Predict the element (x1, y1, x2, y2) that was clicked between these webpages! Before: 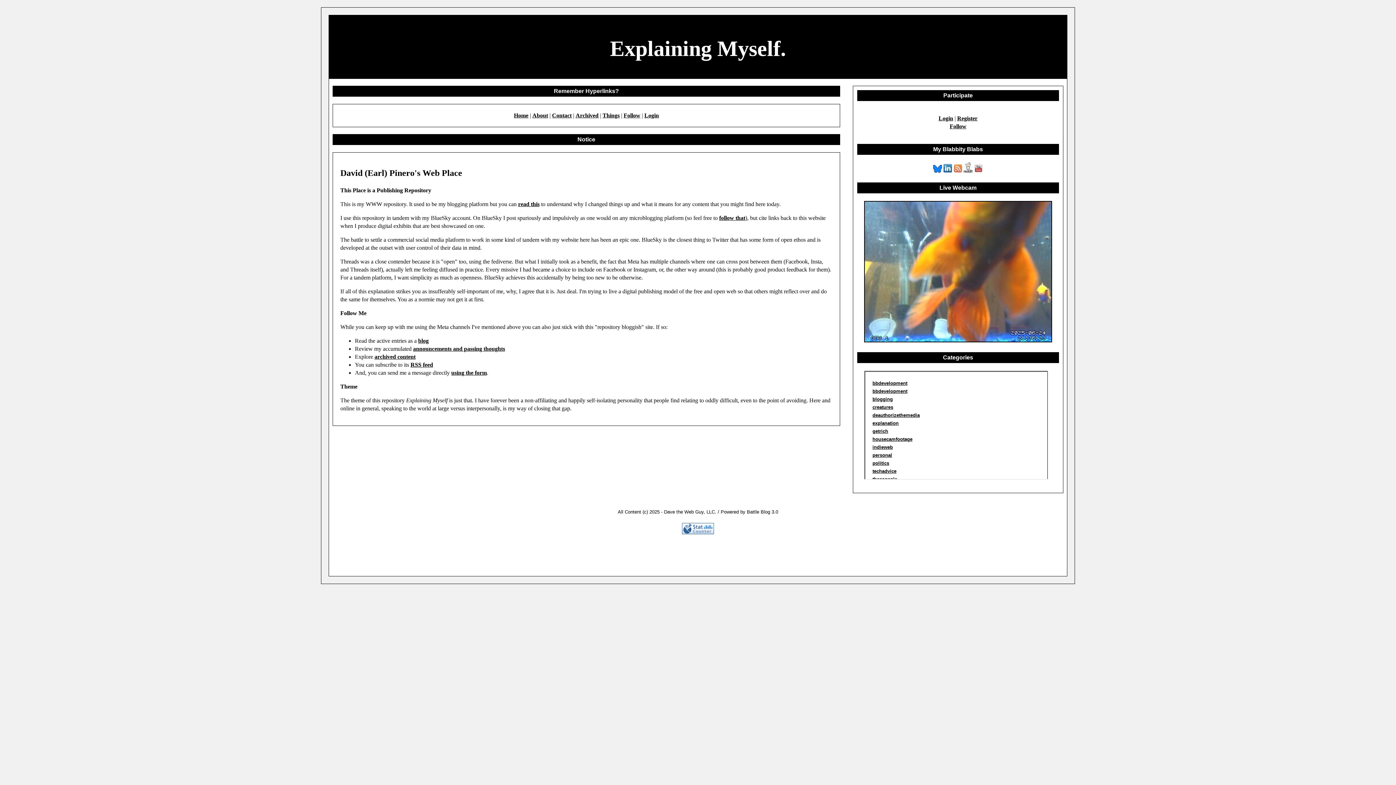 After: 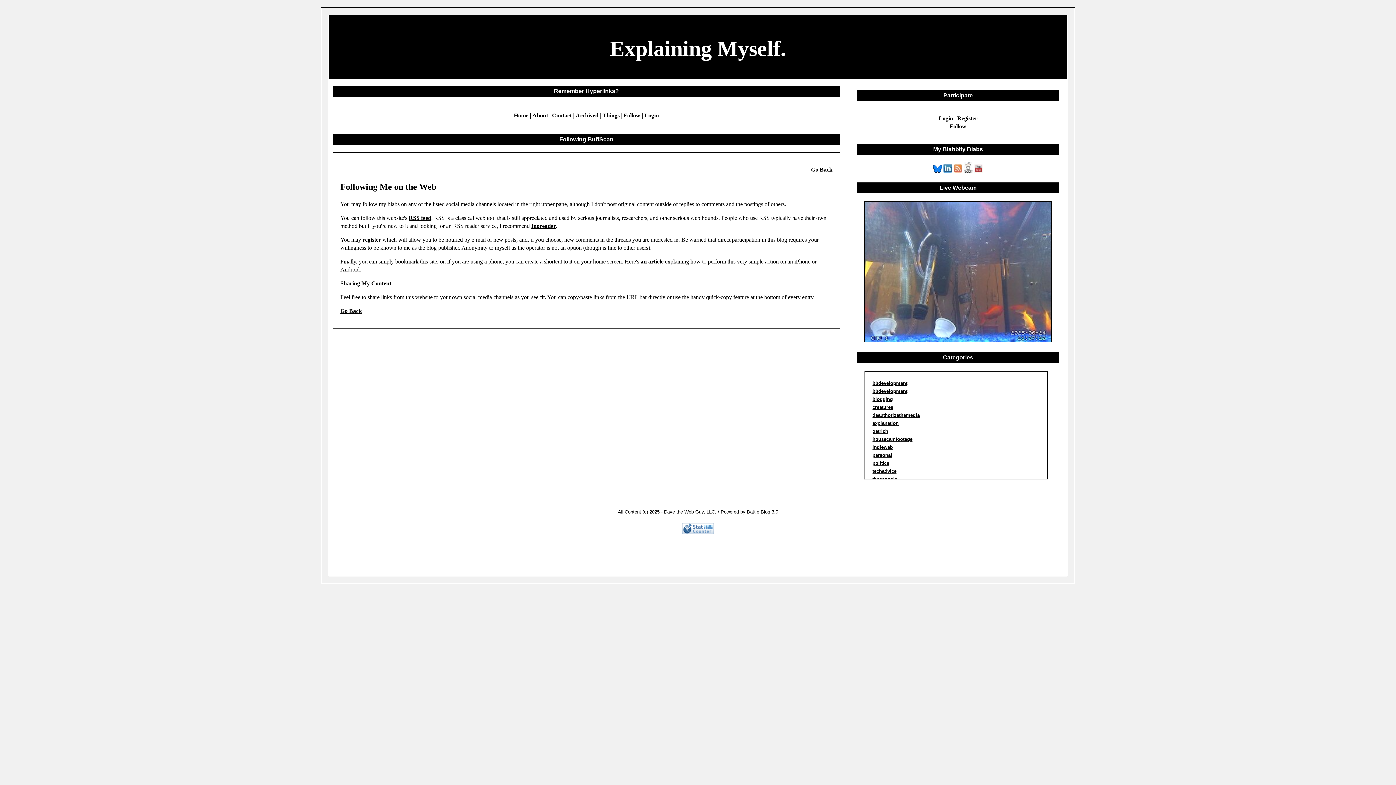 Action: bbox: (949, 123, 966, 129) label: Follow